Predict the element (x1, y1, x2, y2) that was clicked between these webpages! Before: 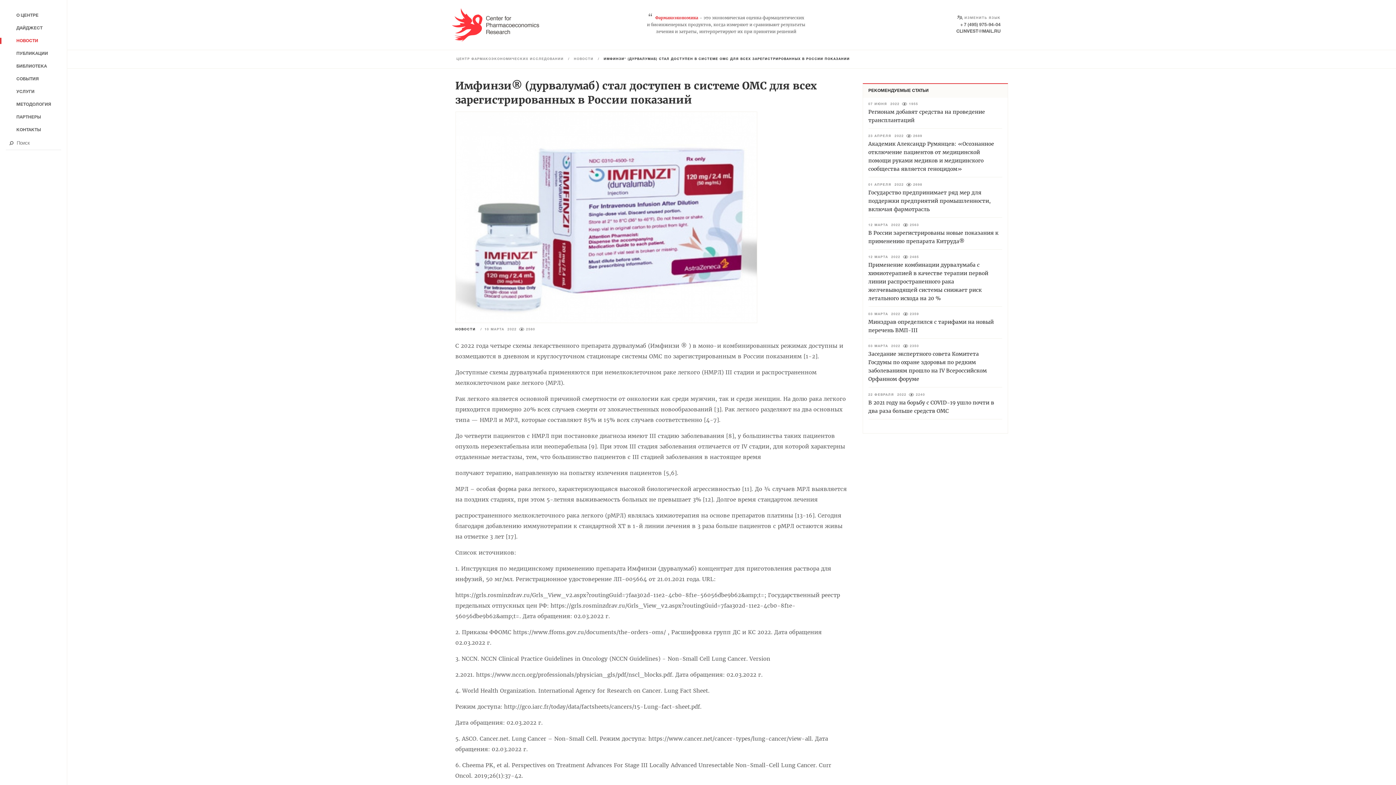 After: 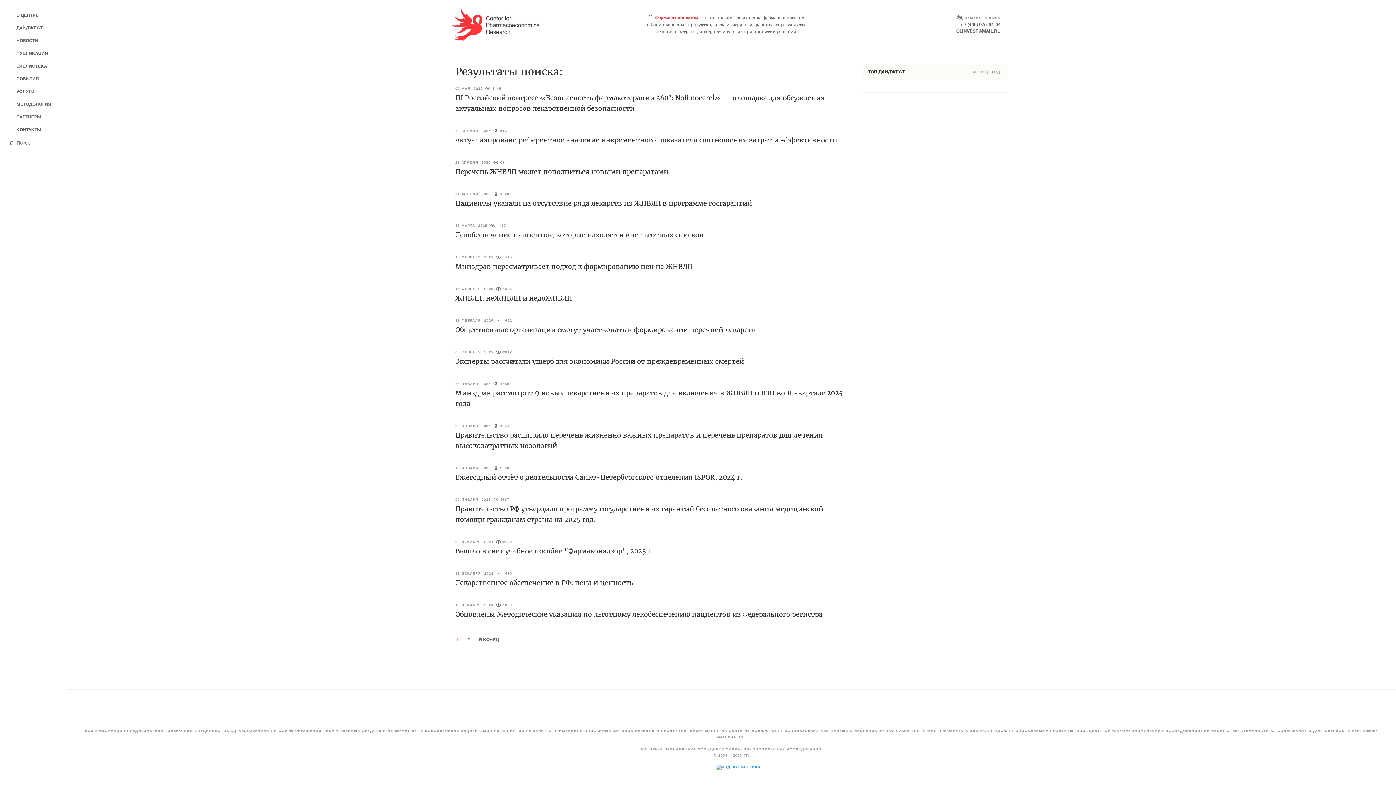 Action: bbox: (0, 136, 15, 150)